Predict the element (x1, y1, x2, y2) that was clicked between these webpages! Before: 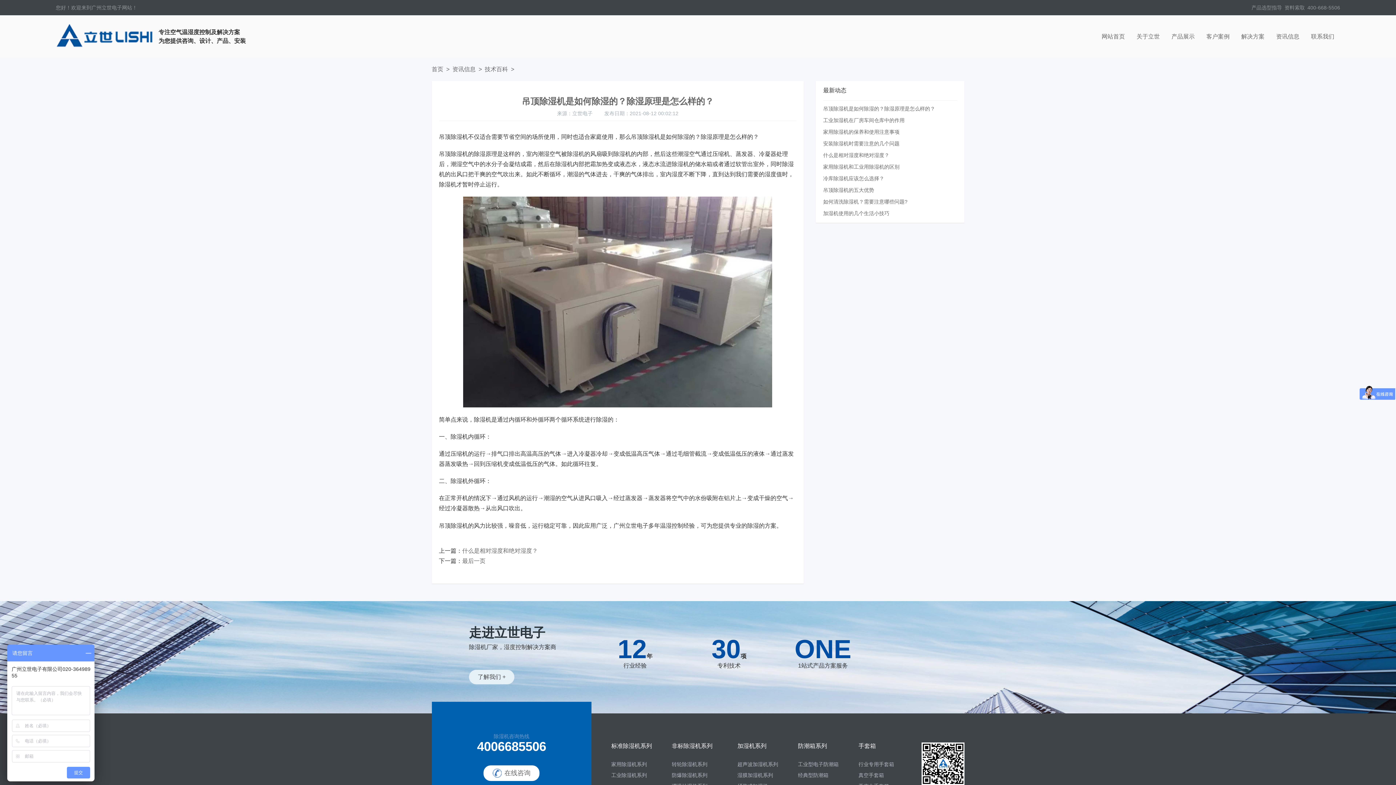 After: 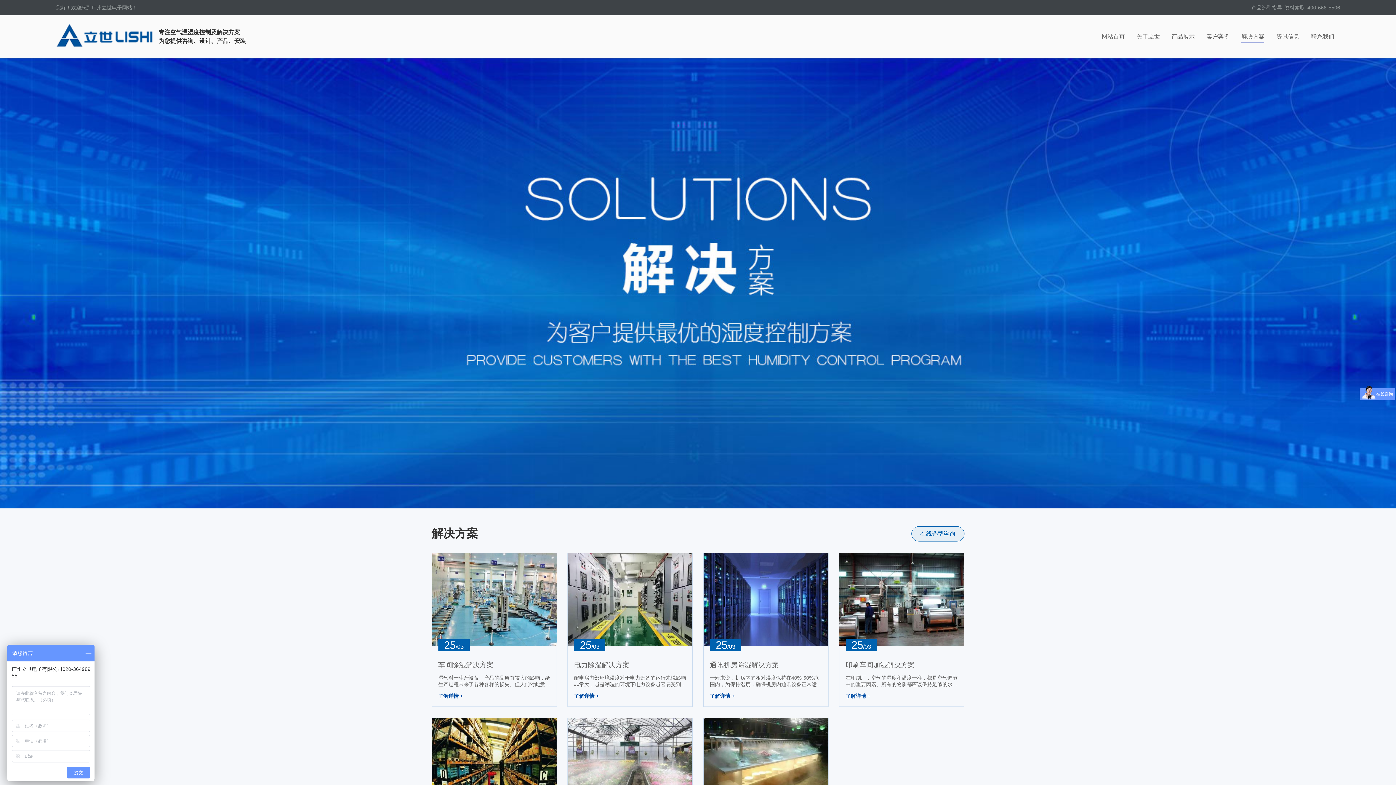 Action: label: 解决方案 bbox: (1241, 30, 1264, 43)